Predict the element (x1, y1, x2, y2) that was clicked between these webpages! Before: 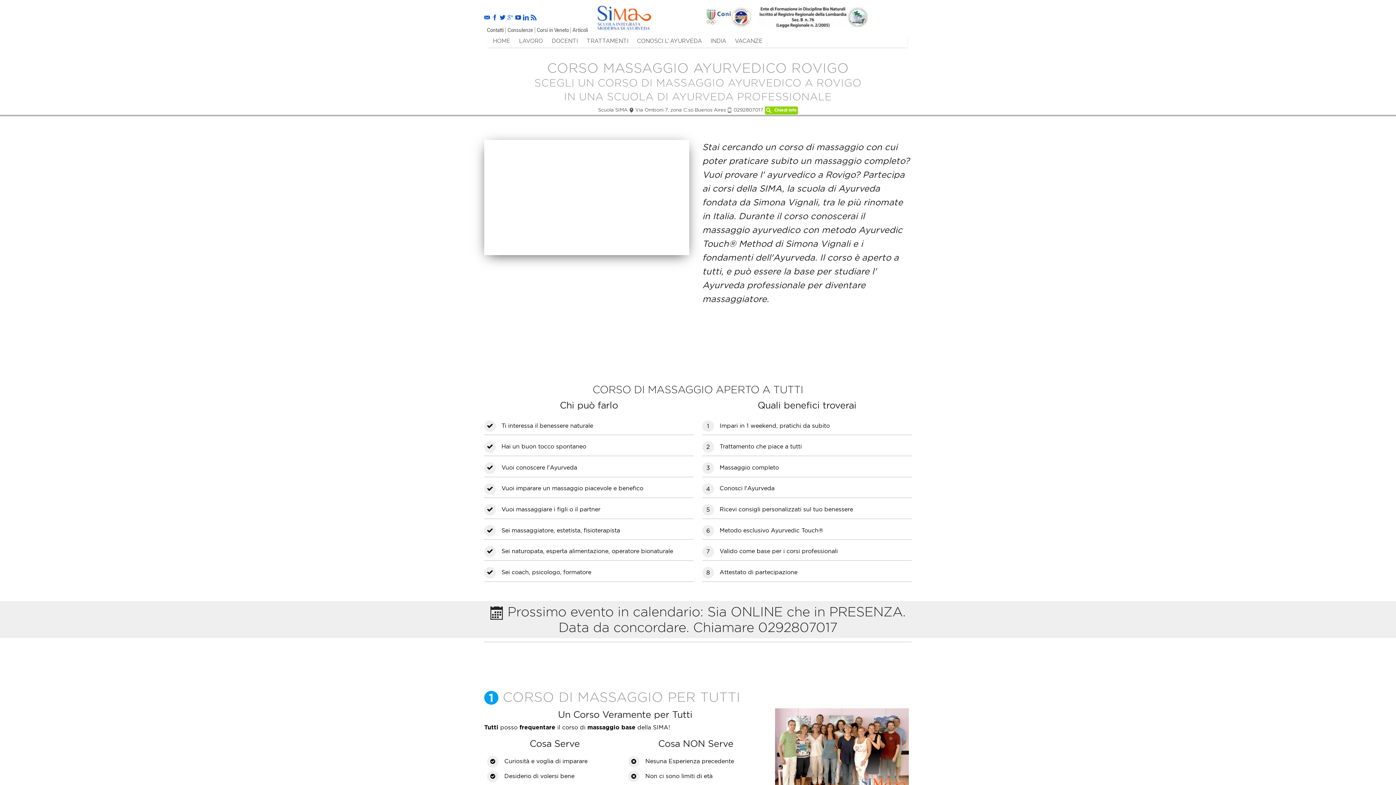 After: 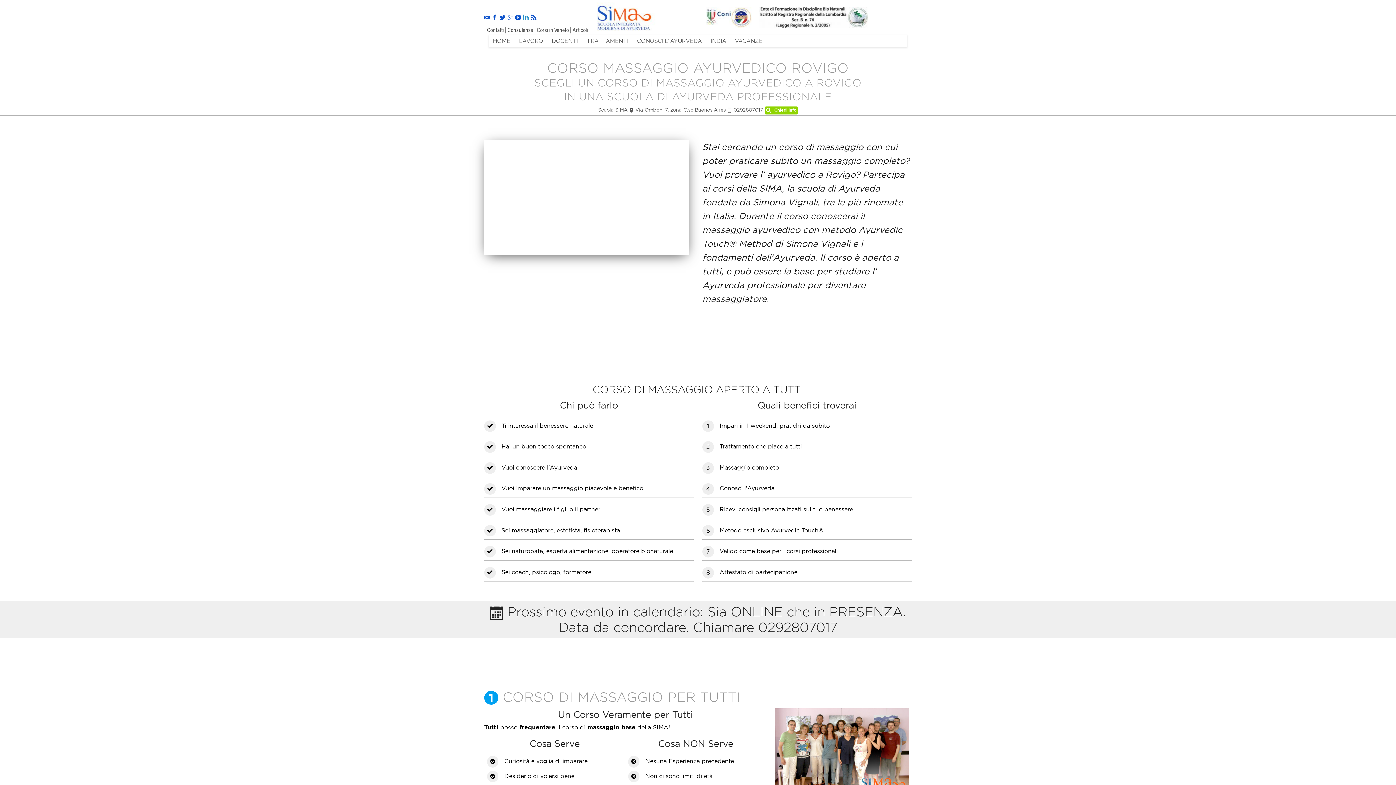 Action: bbox: (523, 14, 529, 20)